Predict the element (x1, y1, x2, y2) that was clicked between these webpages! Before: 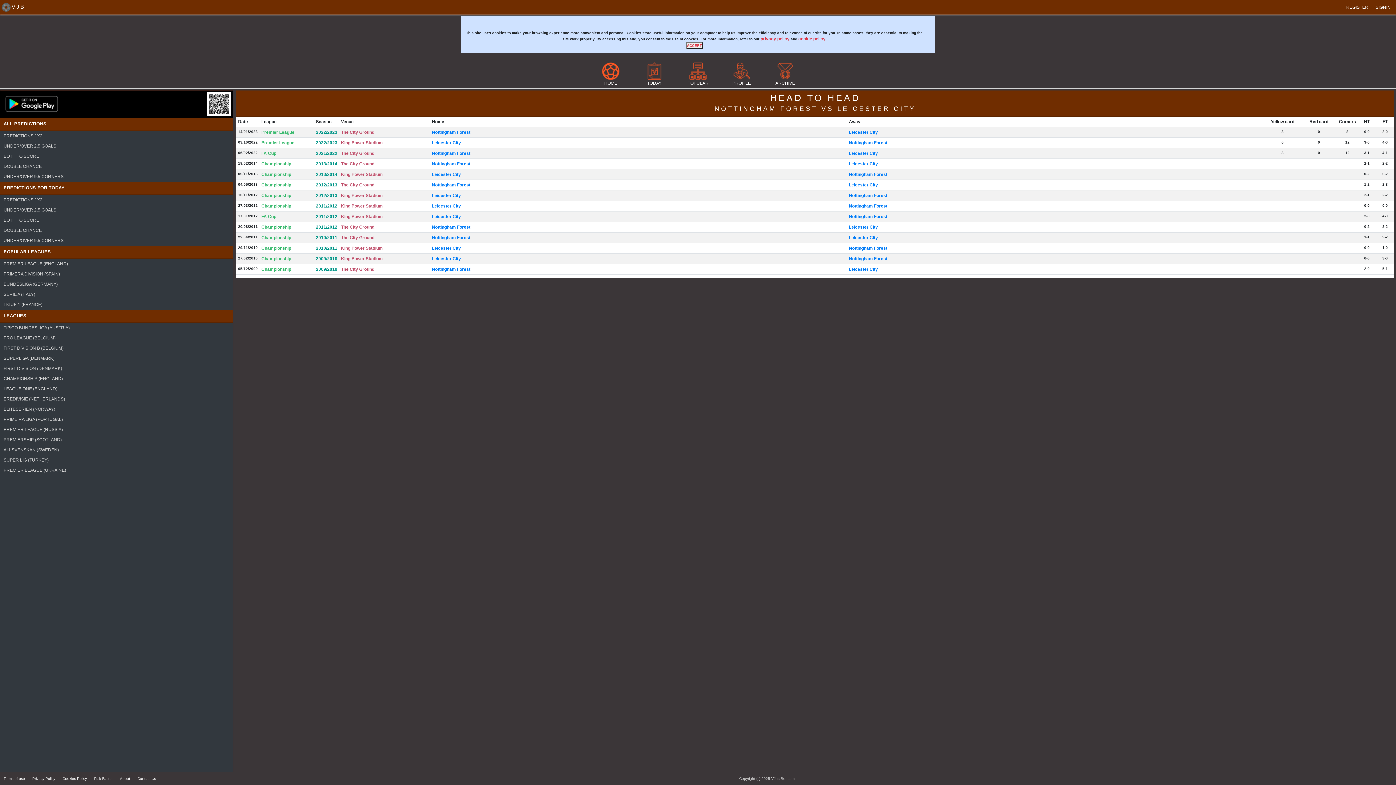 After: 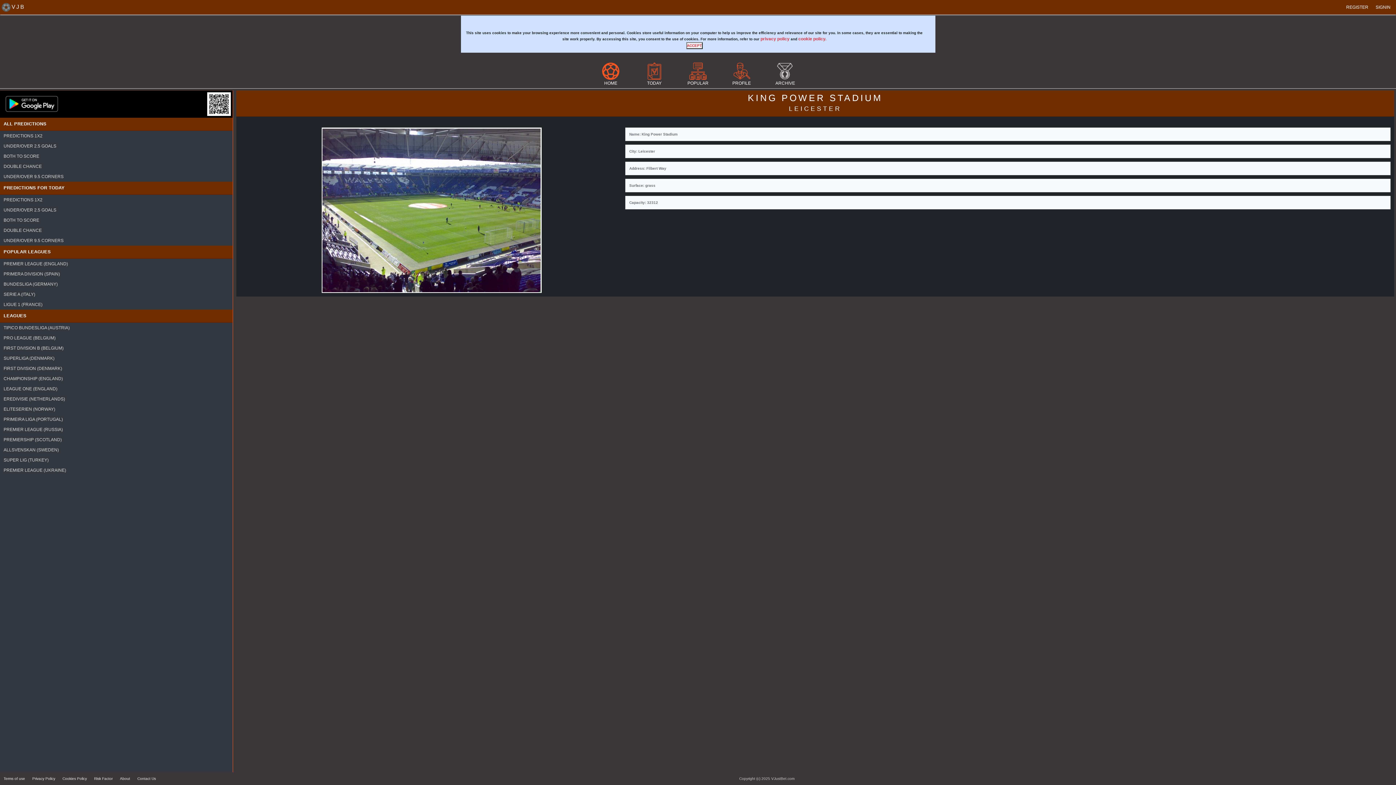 Action: bbox: (341, 139, 428, 146) label: King Power Stadium